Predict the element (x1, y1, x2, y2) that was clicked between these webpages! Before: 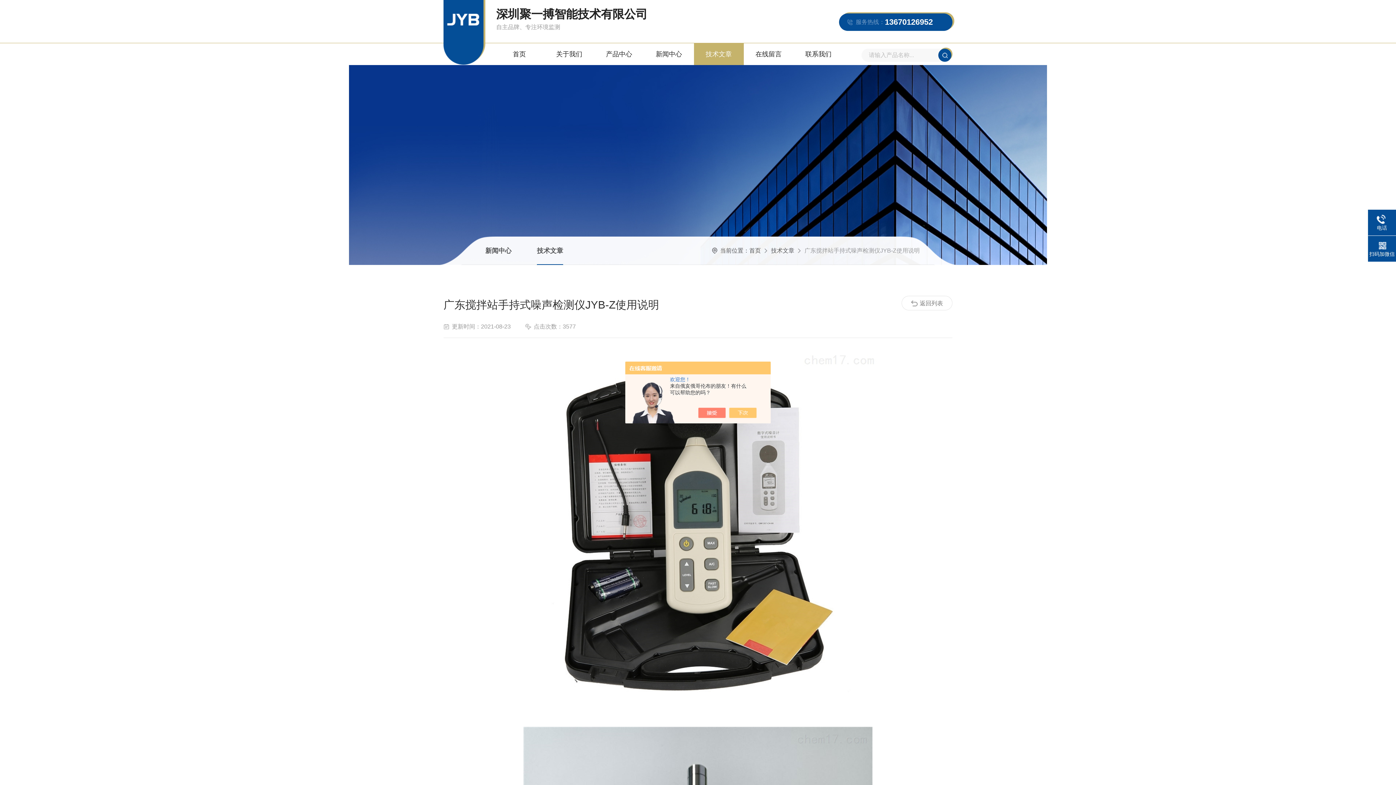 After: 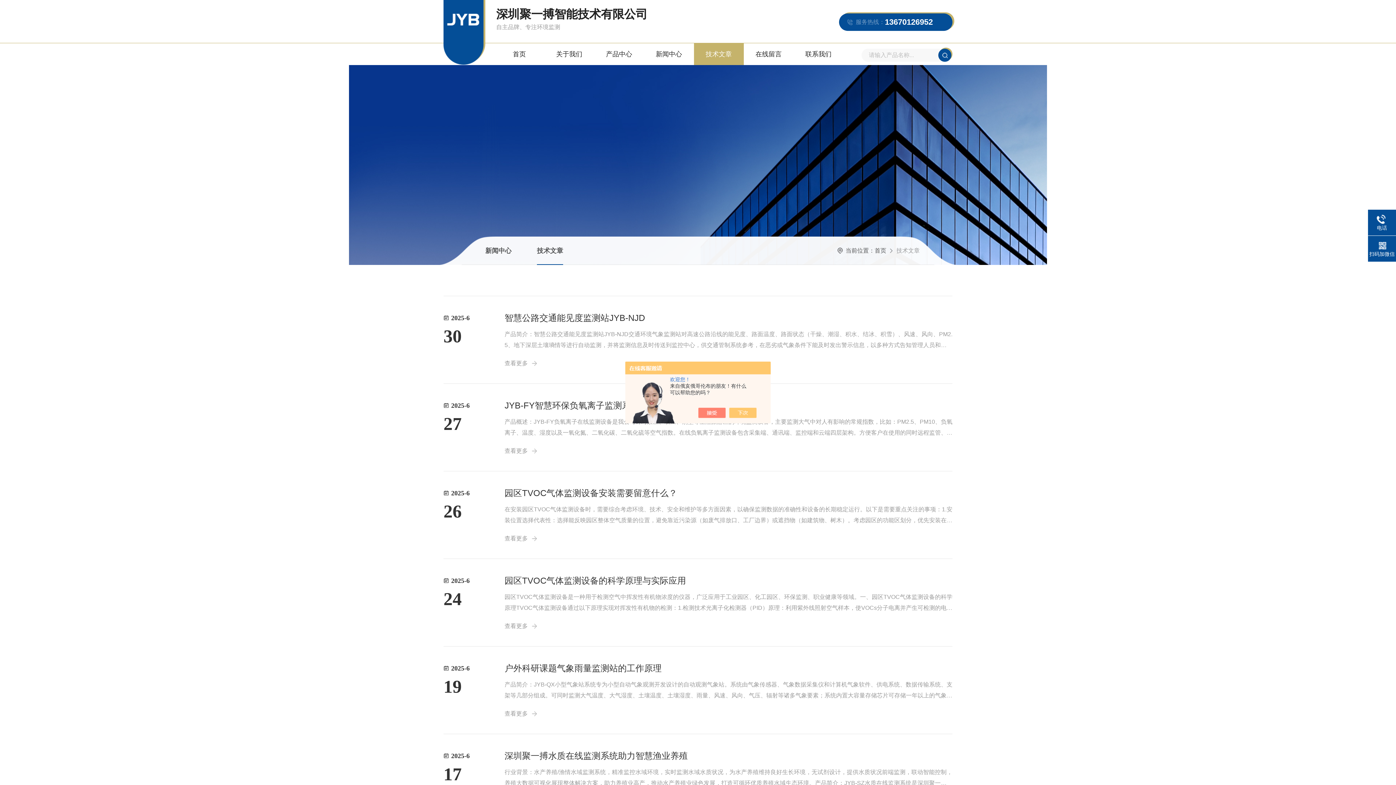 Action: label: 返回列表 bbox: (901, 296, 952, 310)